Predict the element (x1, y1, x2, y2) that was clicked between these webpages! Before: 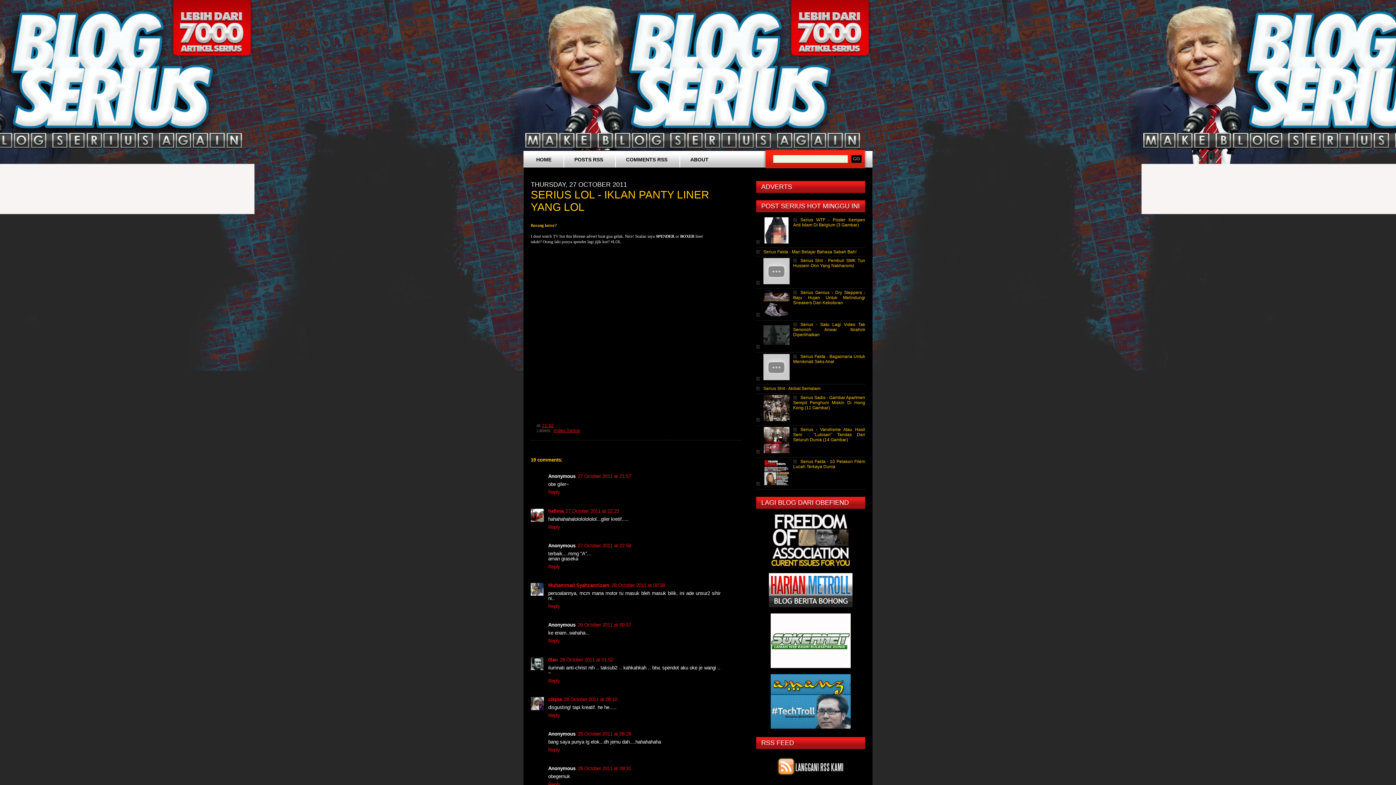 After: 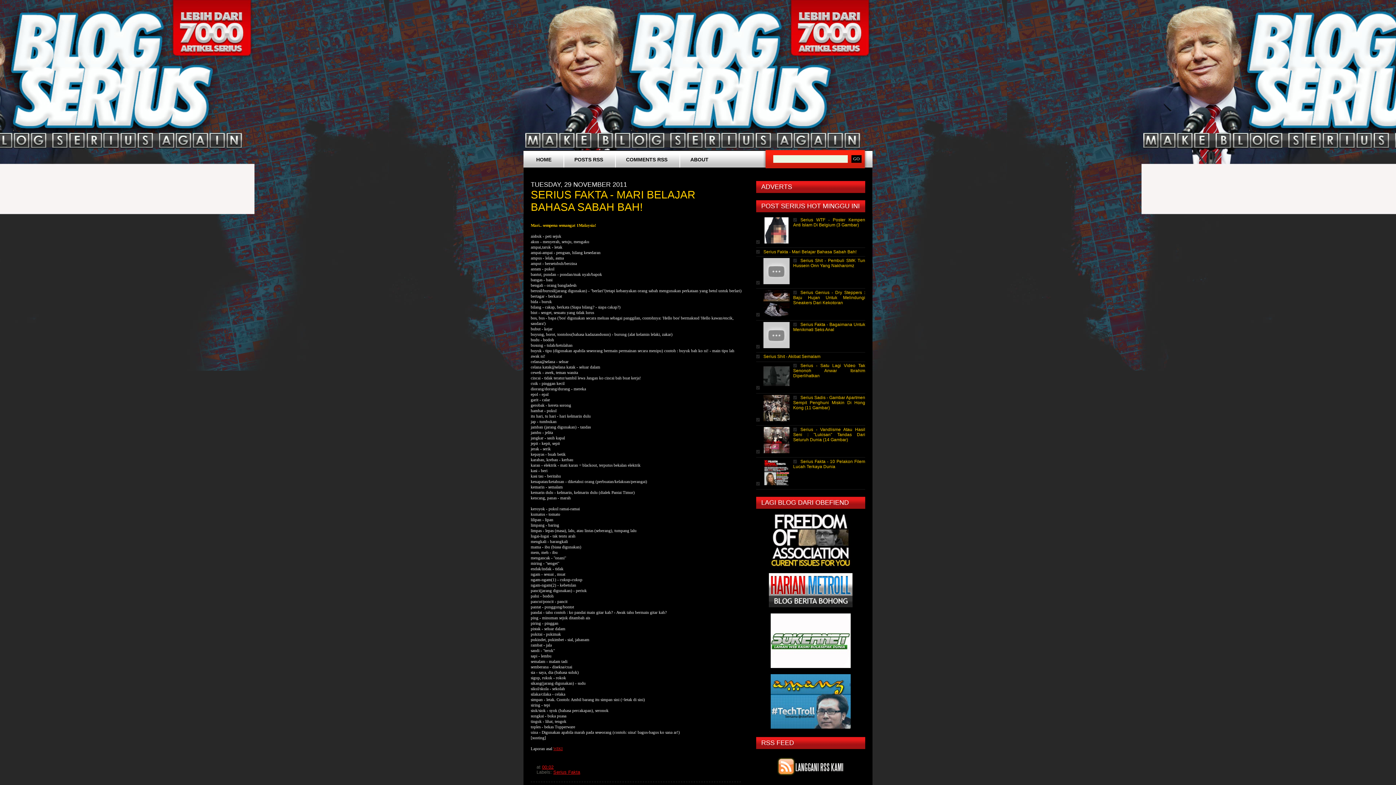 Action: label: Serius Fakta - Mari Belajar Bahasa Sabah Bah! bbox: (756, 249, 856, 254)